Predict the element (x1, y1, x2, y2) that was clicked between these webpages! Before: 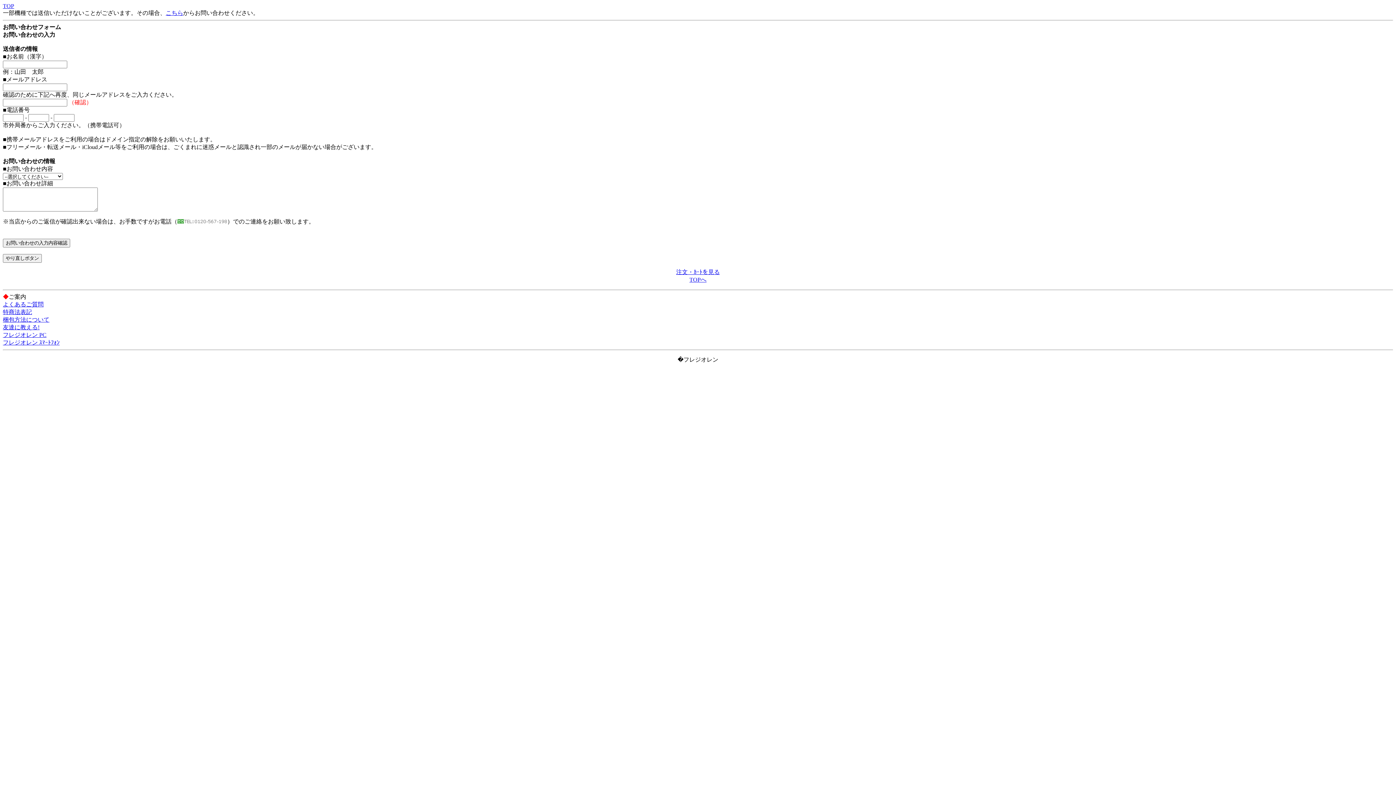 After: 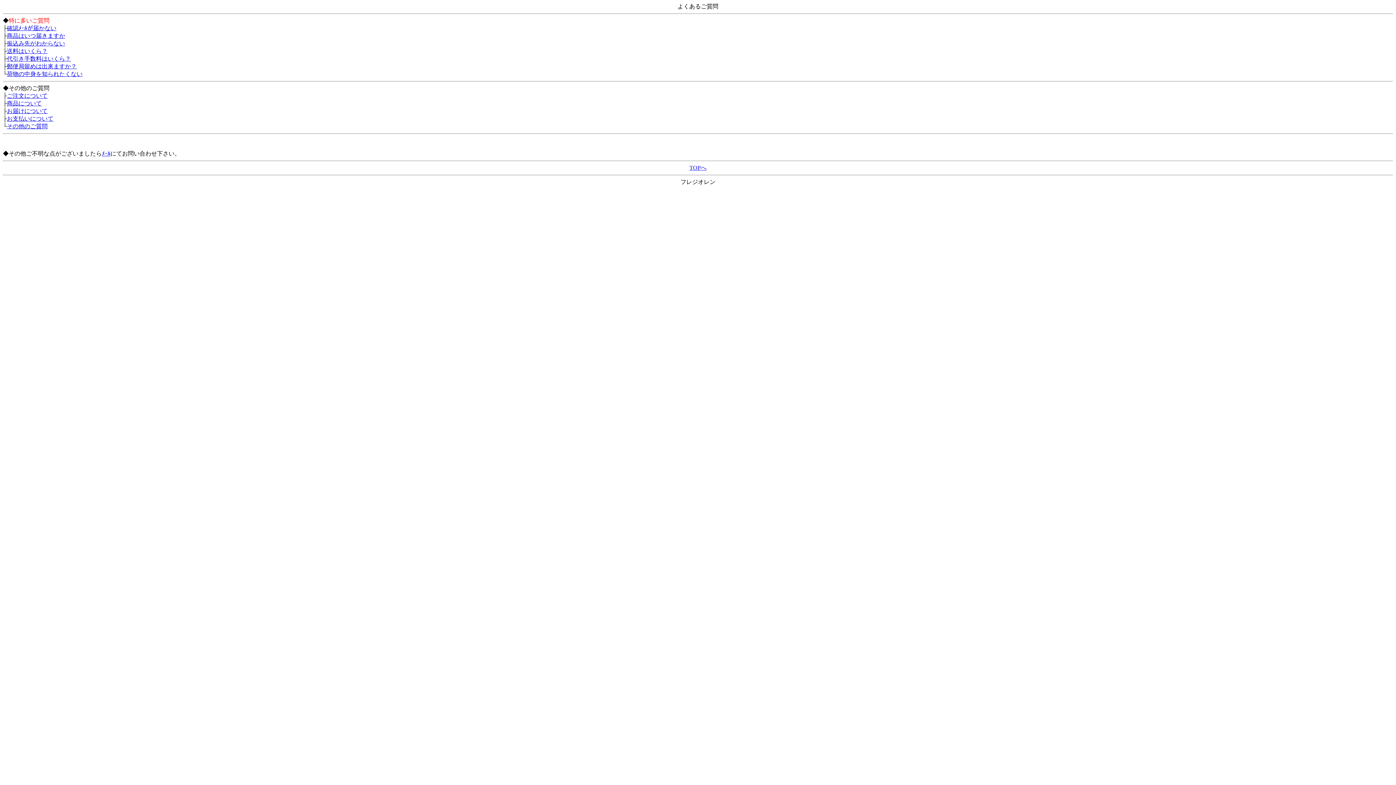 Action: label: よくあるご質問 bbox: (2, 301, 43, 307)